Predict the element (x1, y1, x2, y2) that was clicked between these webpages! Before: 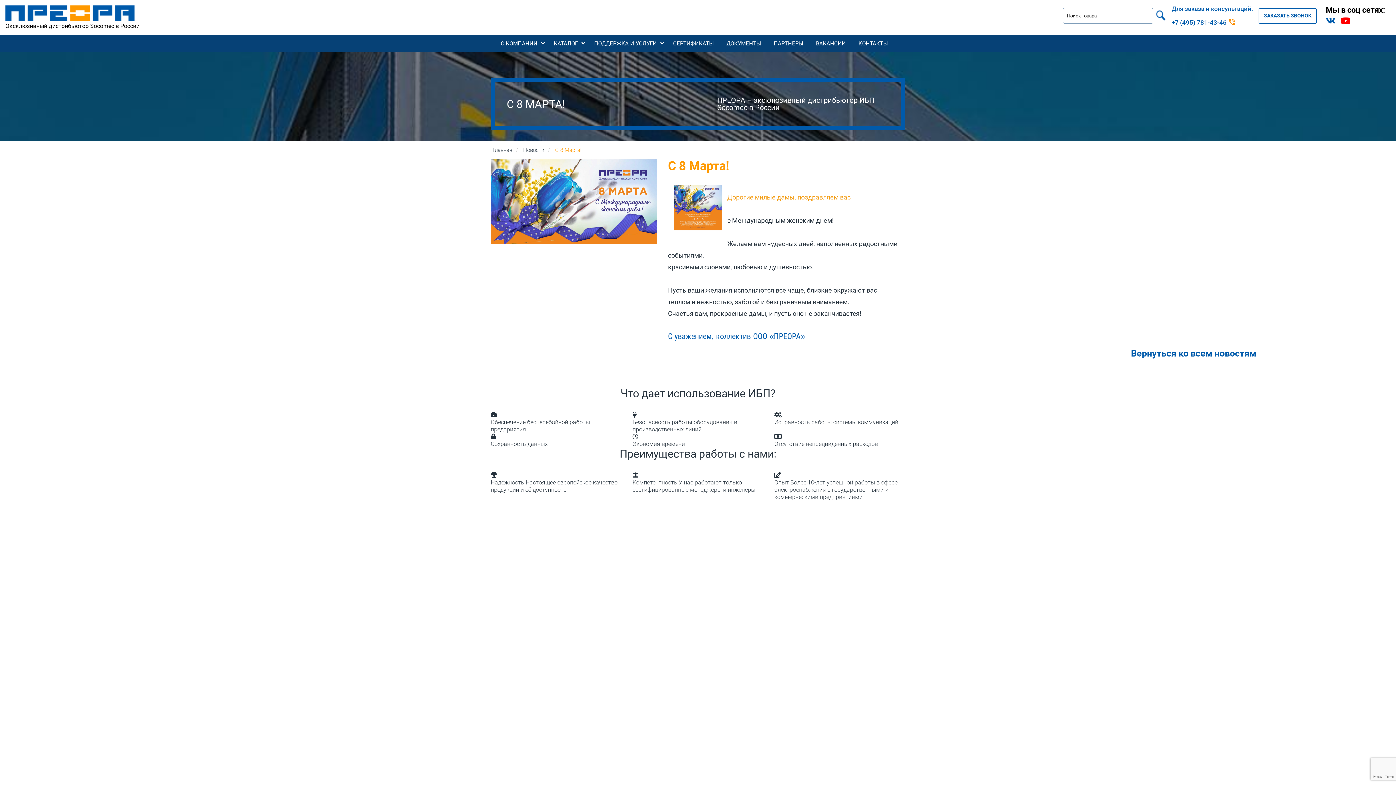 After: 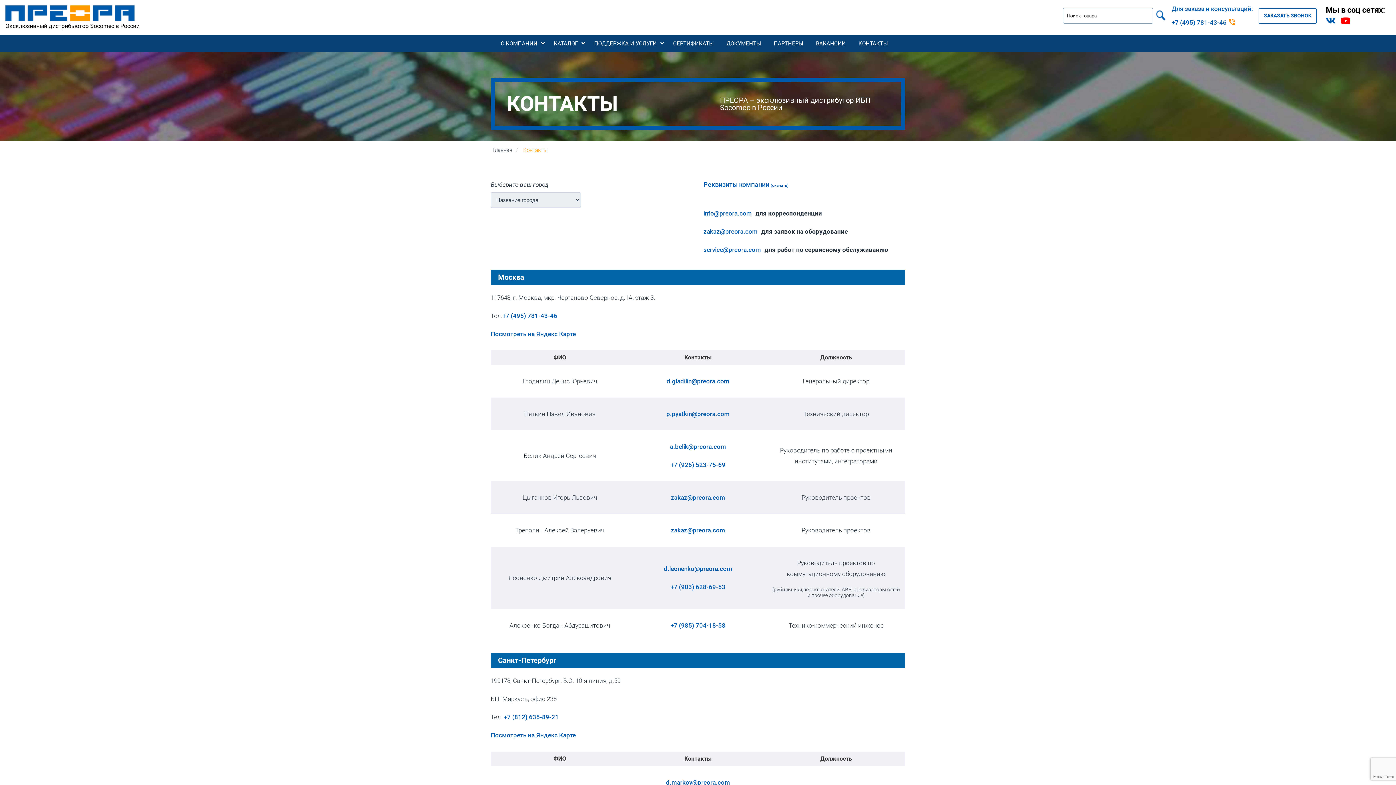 Action: label: КОНТАКТЫ bbox: (853, 35, 891, 52)